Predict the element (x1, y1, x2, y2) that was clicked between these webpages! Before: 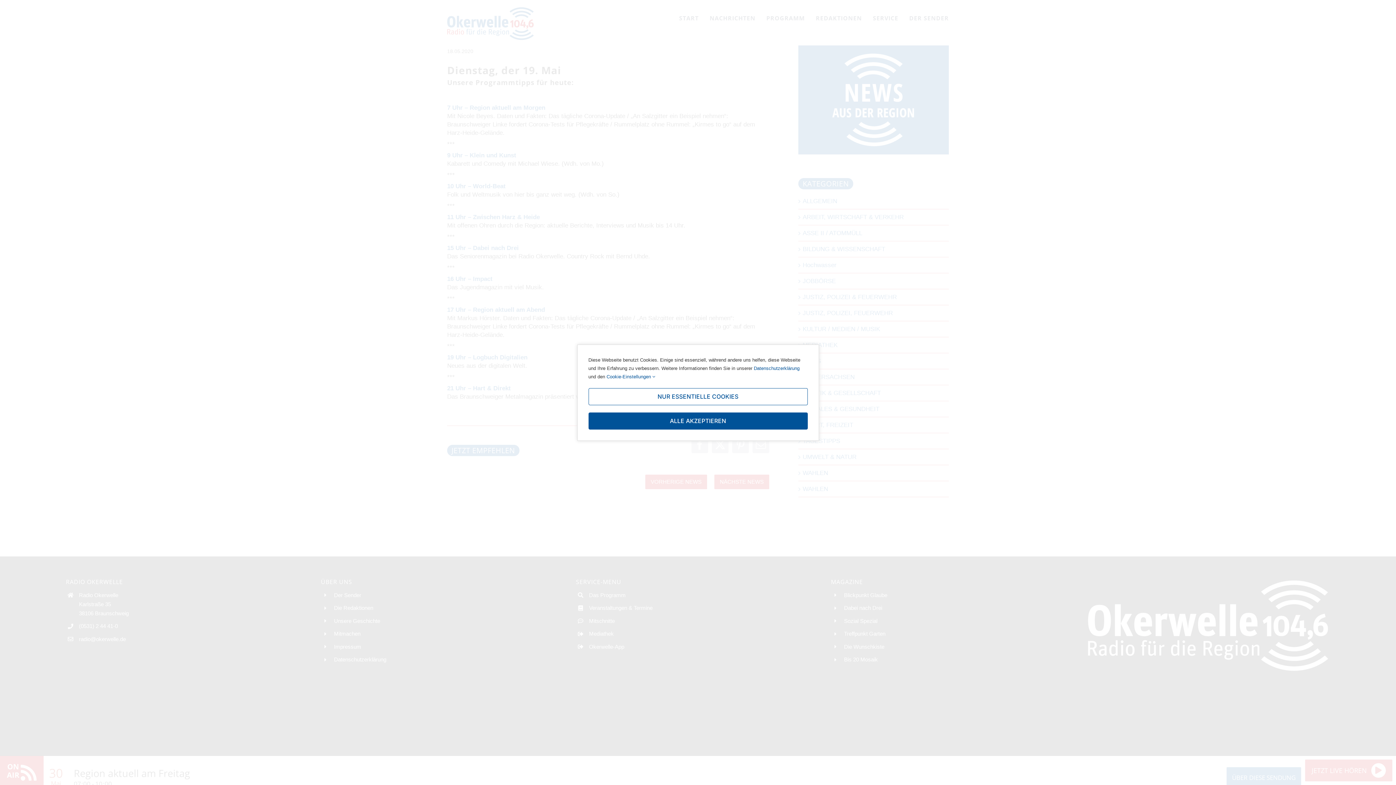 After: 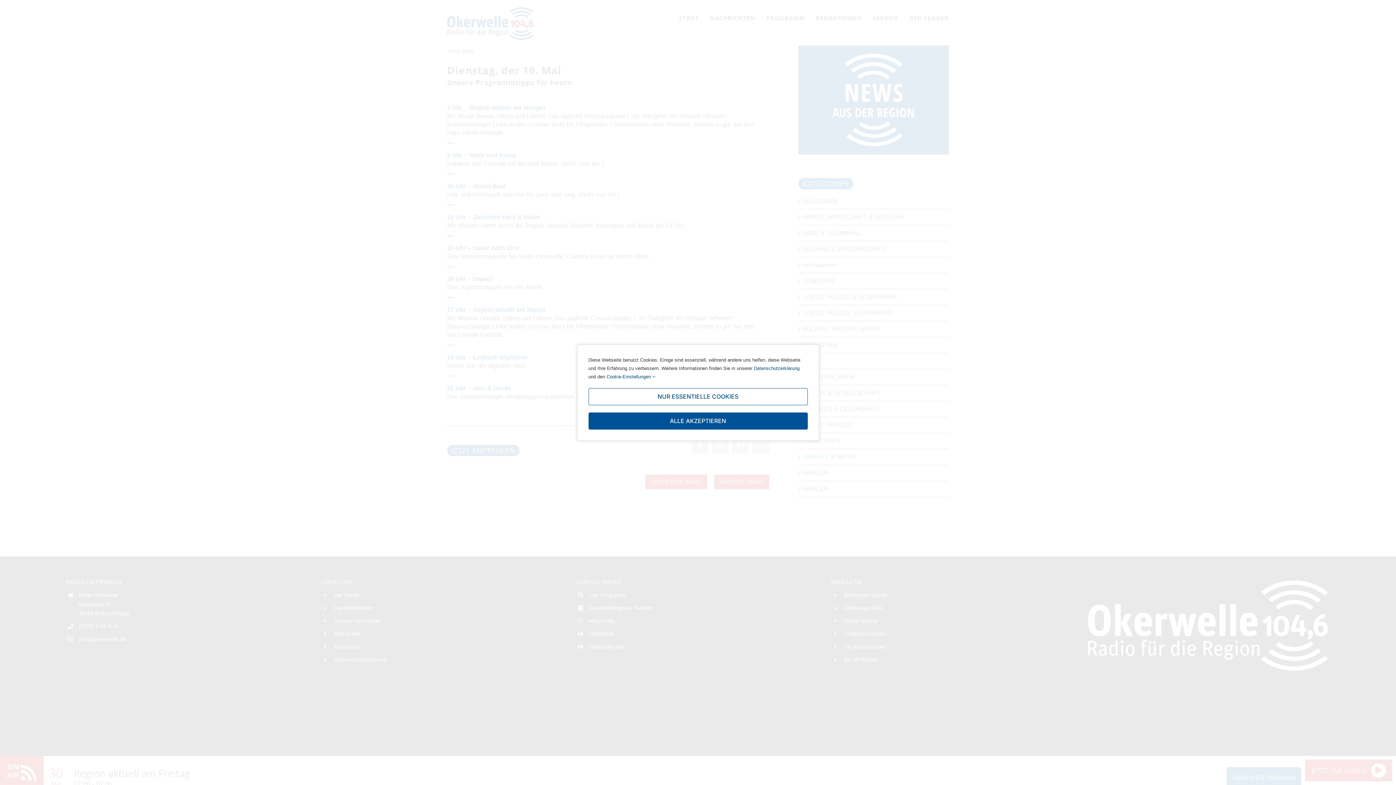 Action: bbox: (754, 365, 799, 371) label: Datenschutzerklärung